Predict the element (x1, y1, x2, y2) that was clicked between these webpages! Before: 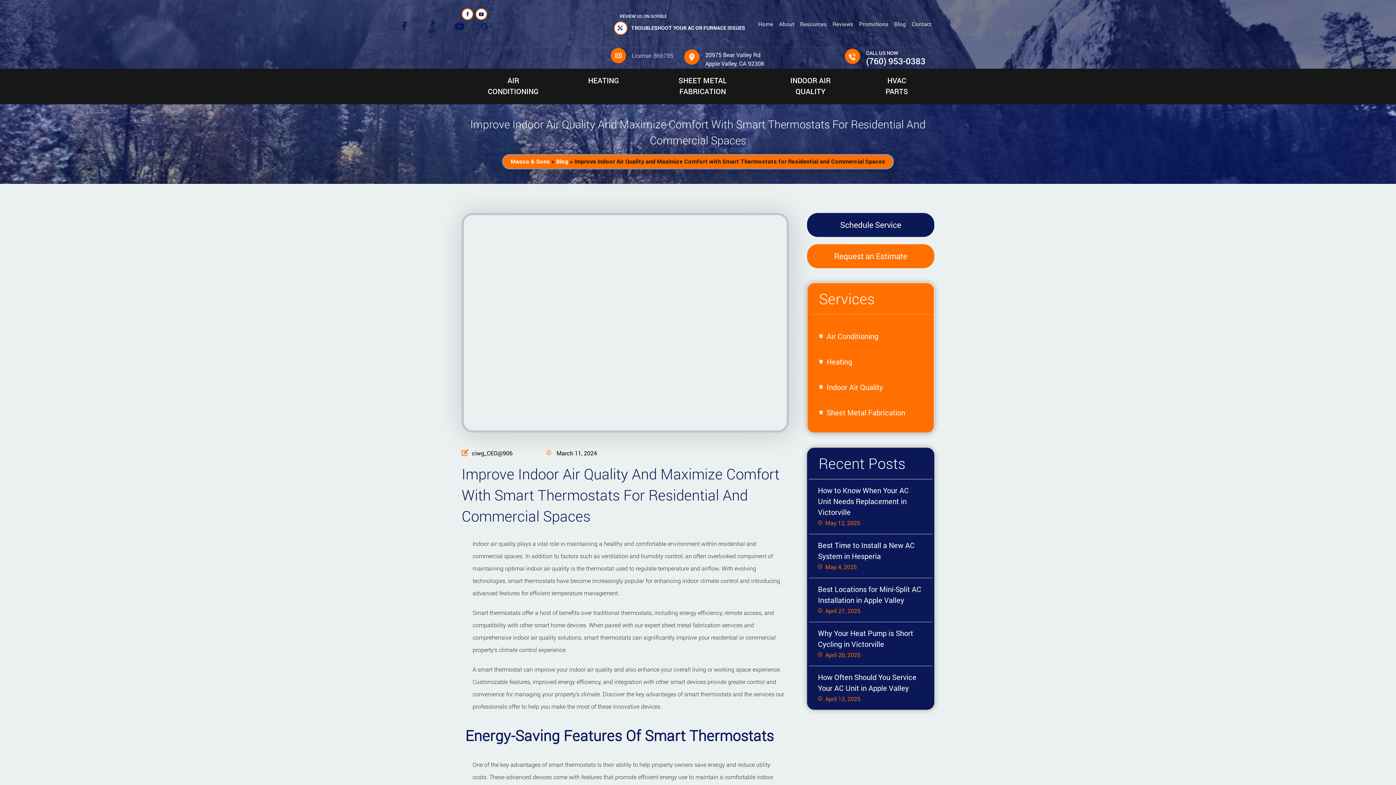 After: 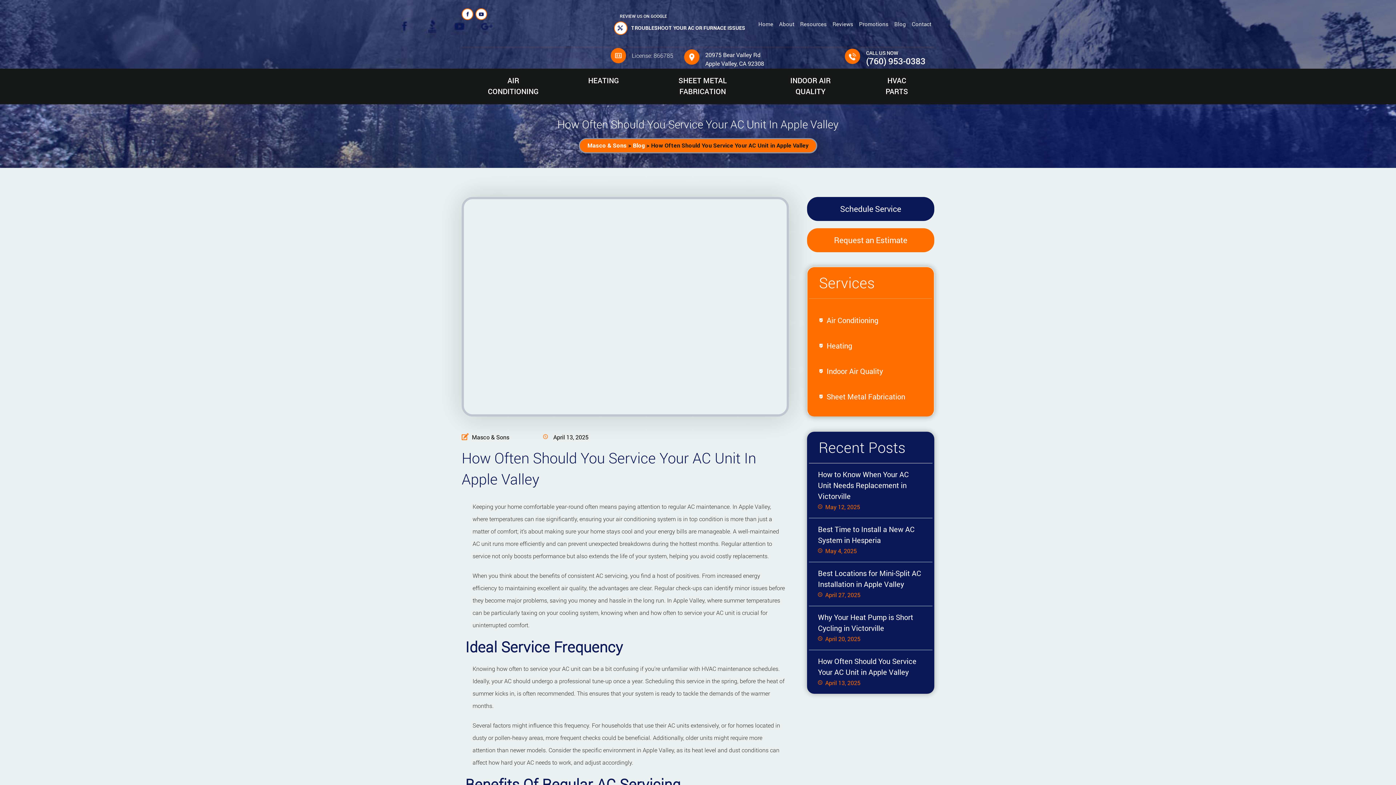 Action: bbox: (818, 672, 923, 704) label: How Often Should You Service Your AC Unit in Apple Valley
April 13, 2025